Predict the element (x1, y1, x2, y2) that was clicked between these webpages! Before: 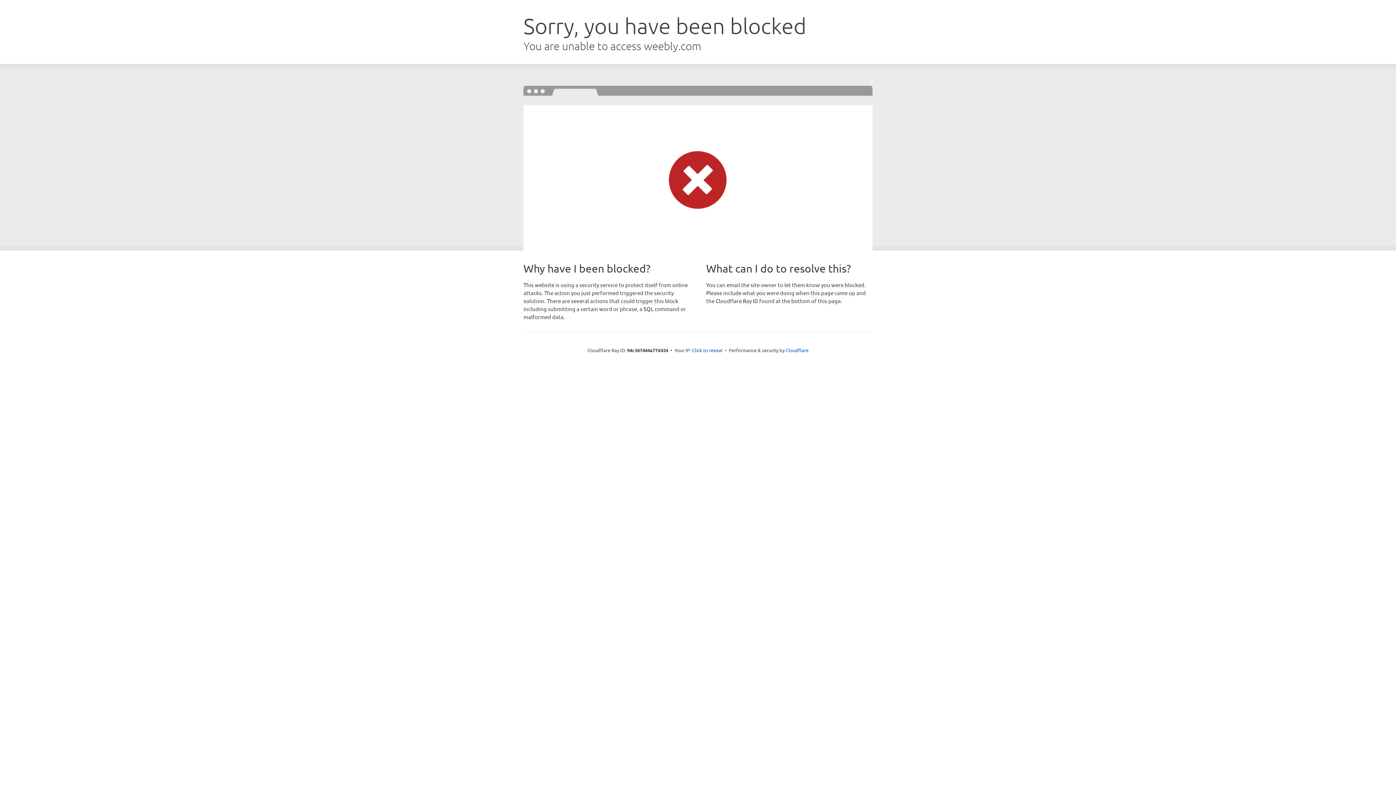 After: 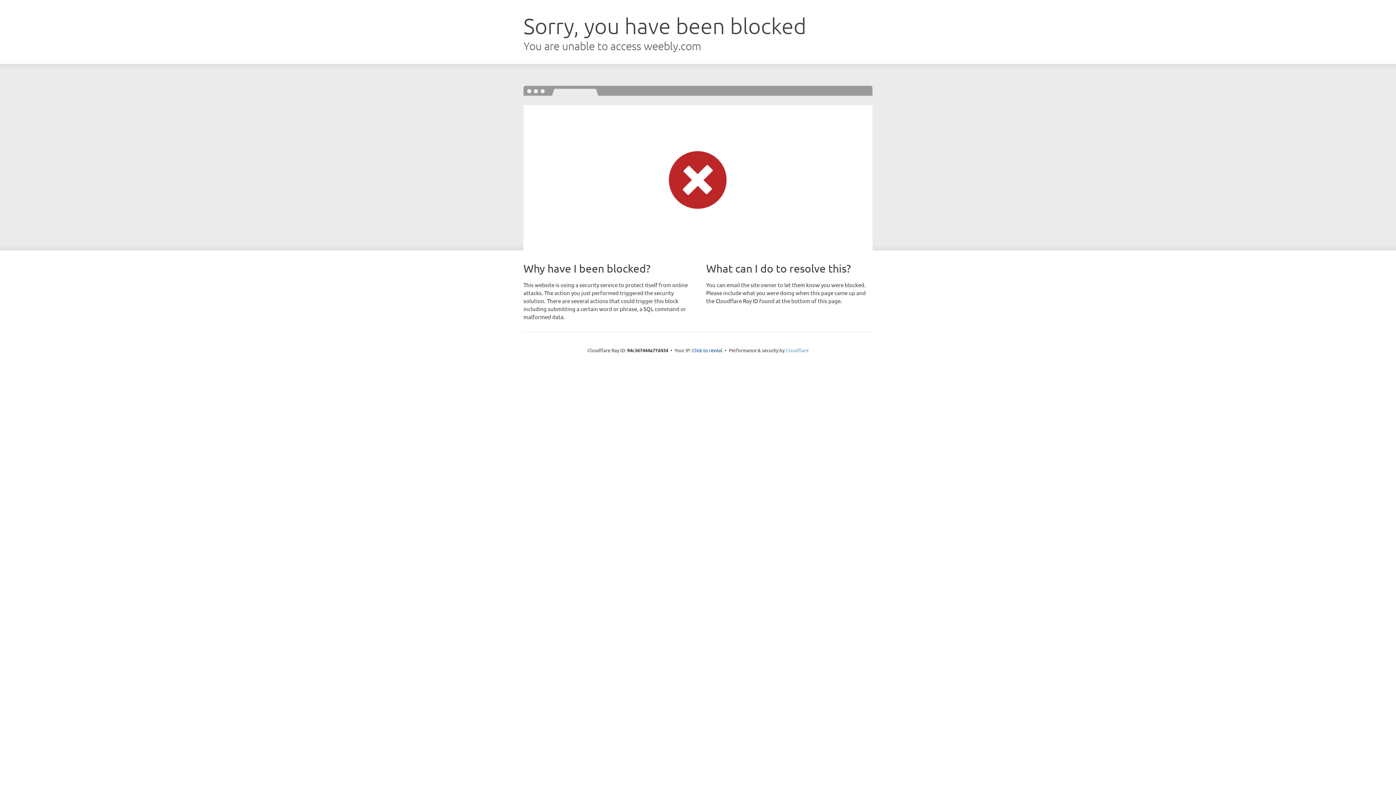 Action: bbox: (785, 347, 808, 353) label: Cloudflare